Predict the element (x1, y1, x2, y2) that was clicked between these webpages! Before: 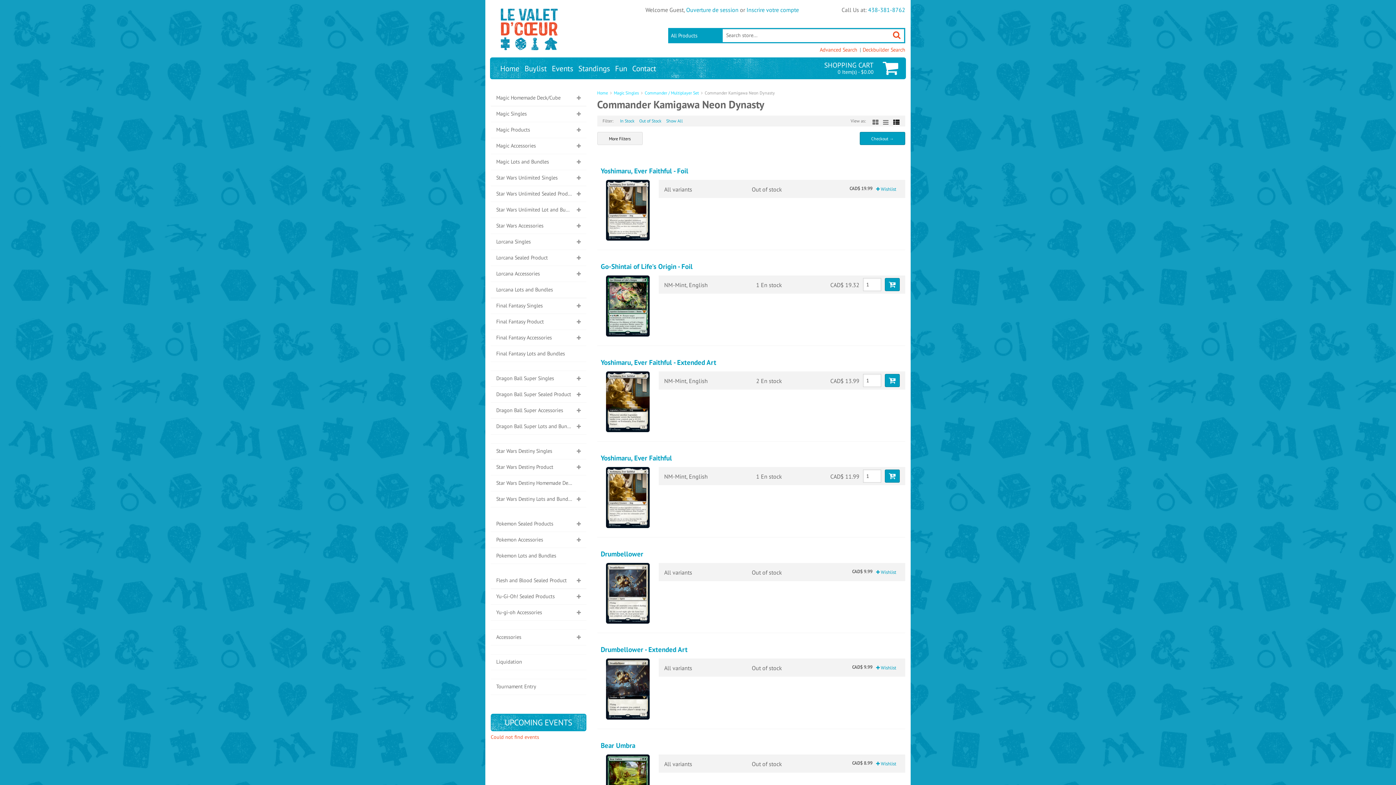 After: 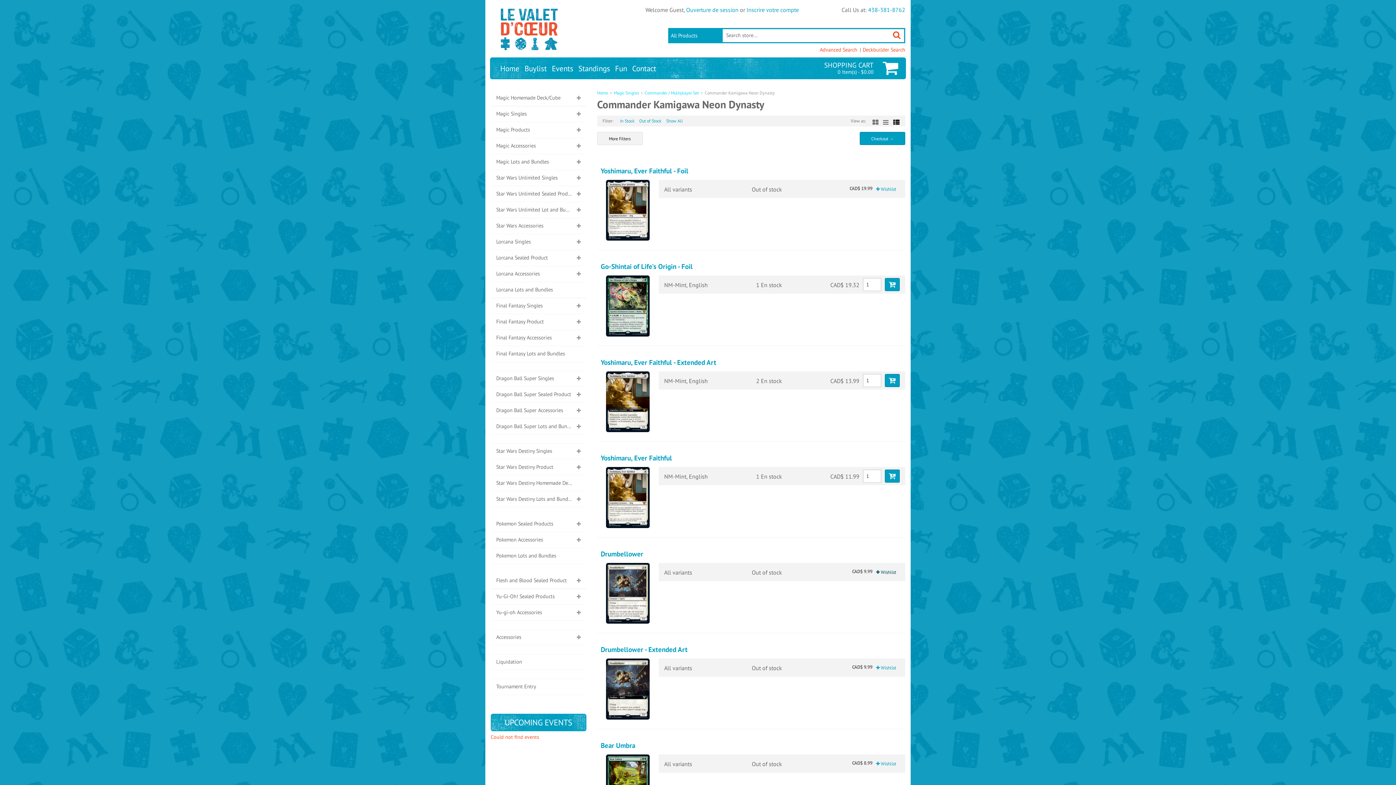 Action: bbox: (872, 565, 900, 578) label:  Wishlist